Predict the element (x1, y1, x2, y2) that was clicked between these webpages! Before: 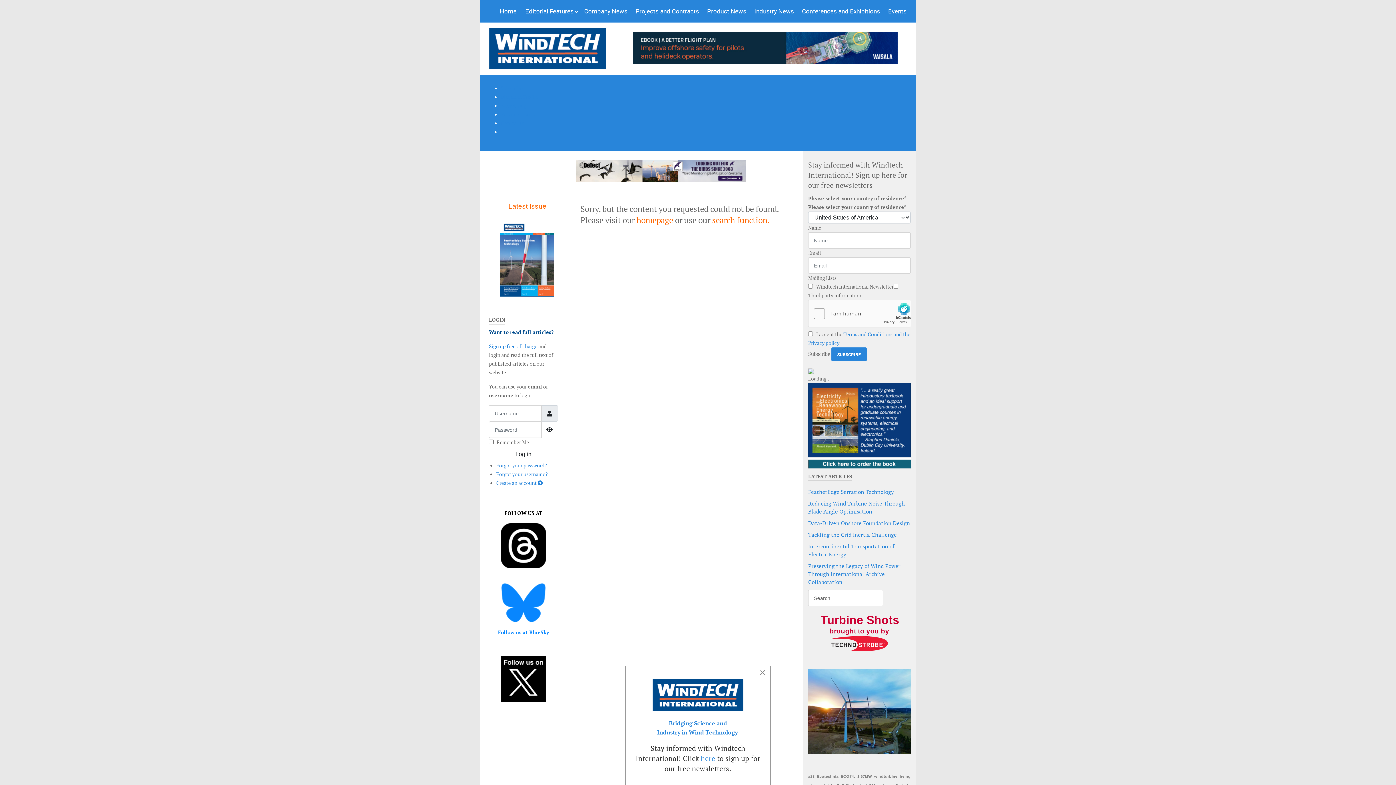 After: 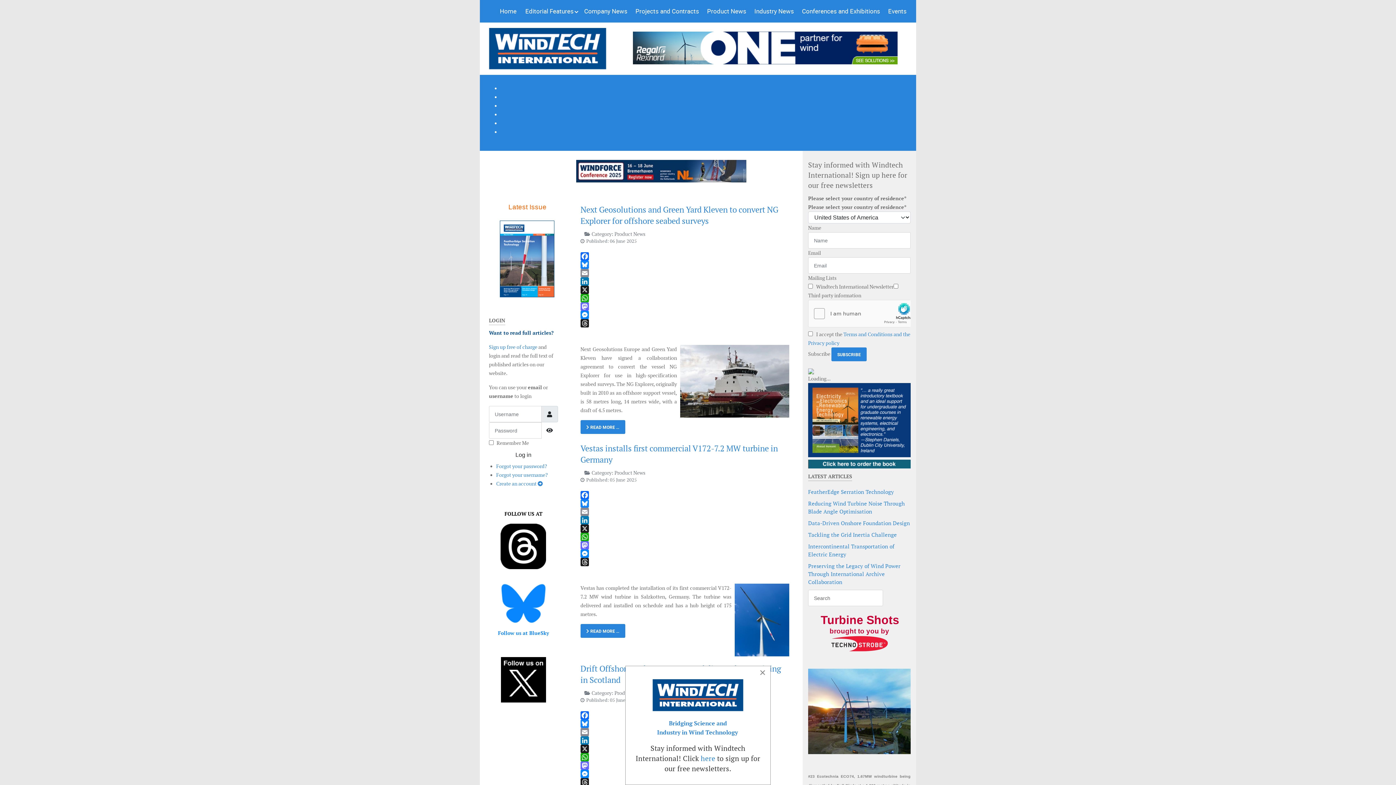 Action: label: Product News bbox: (703, 0, 750, 22)